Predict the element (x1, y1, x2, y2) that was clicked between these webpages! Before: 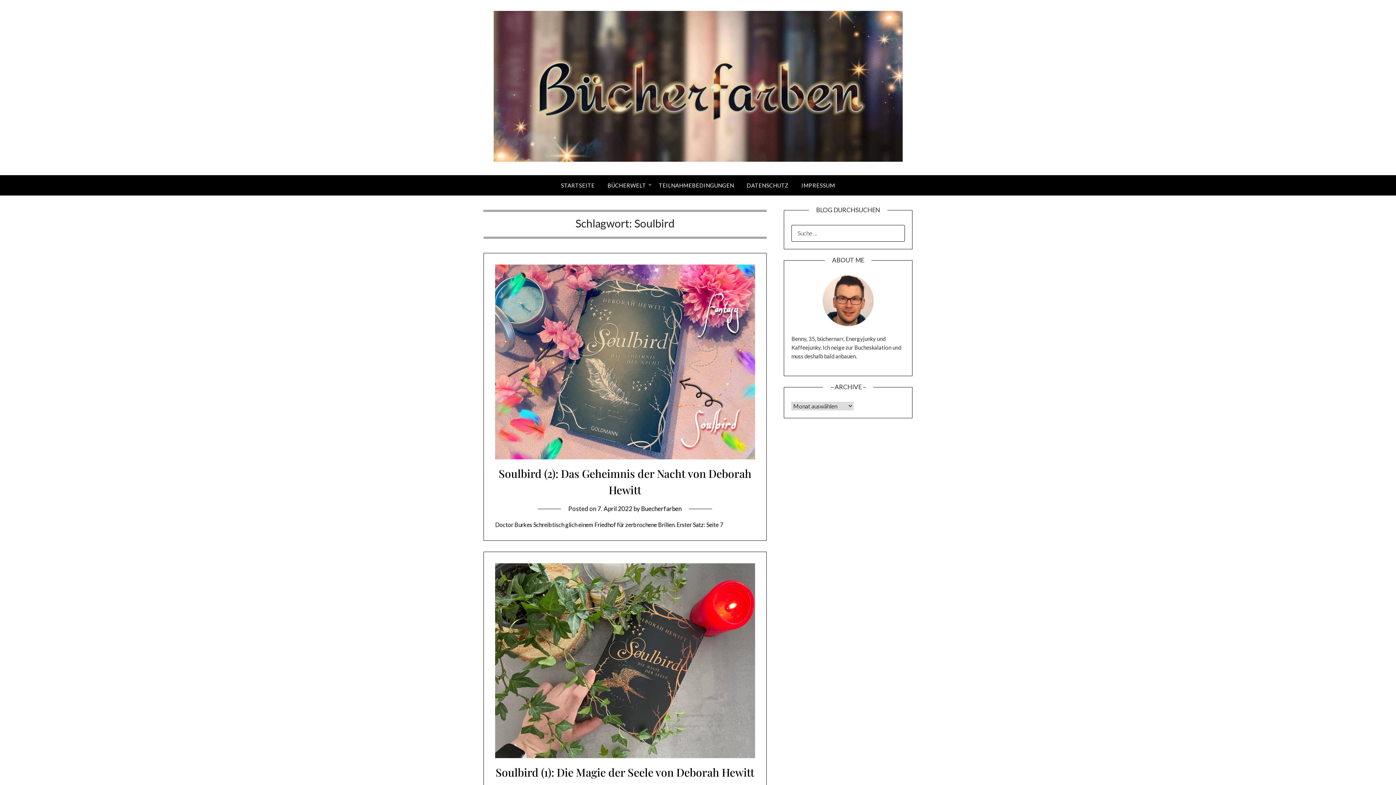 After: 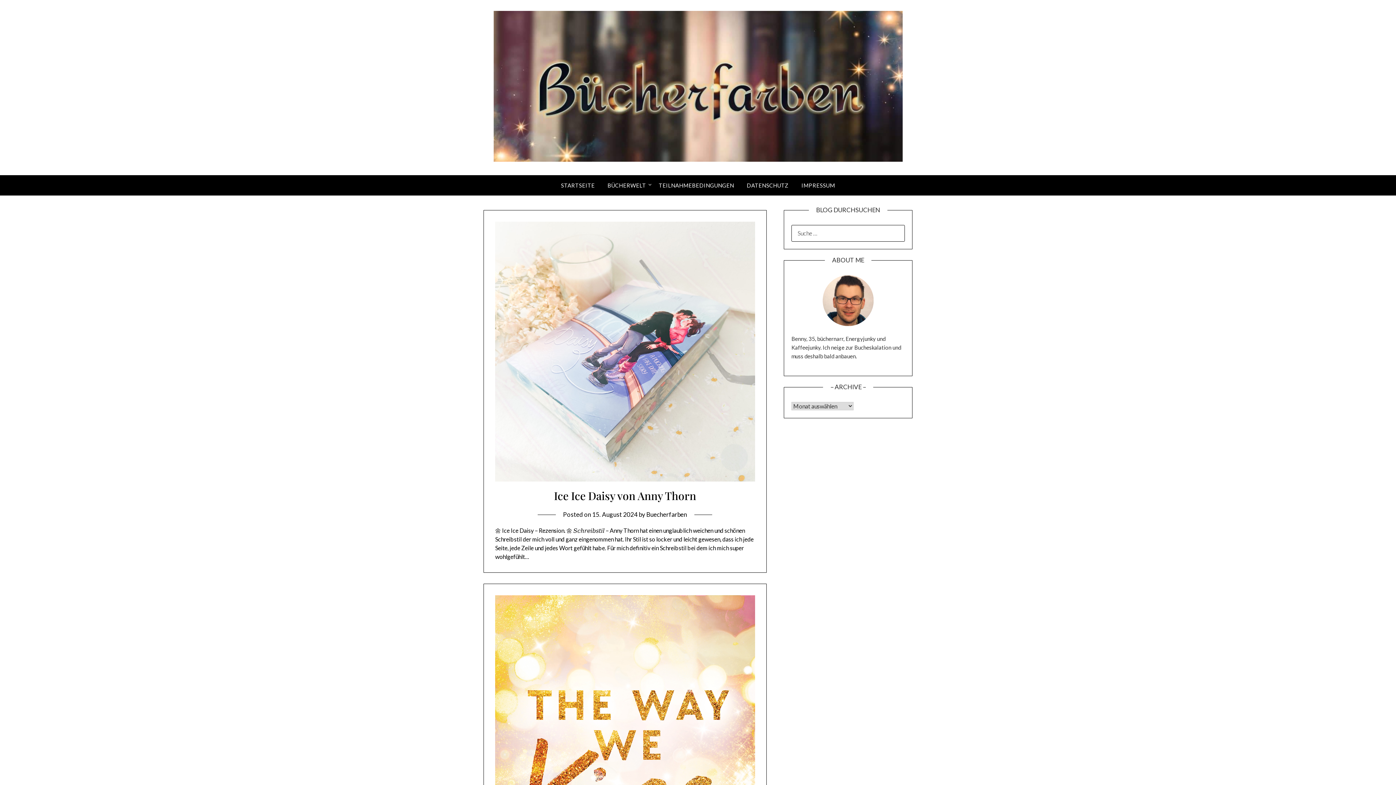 Action: bbox: (493, 10, 902, 161)